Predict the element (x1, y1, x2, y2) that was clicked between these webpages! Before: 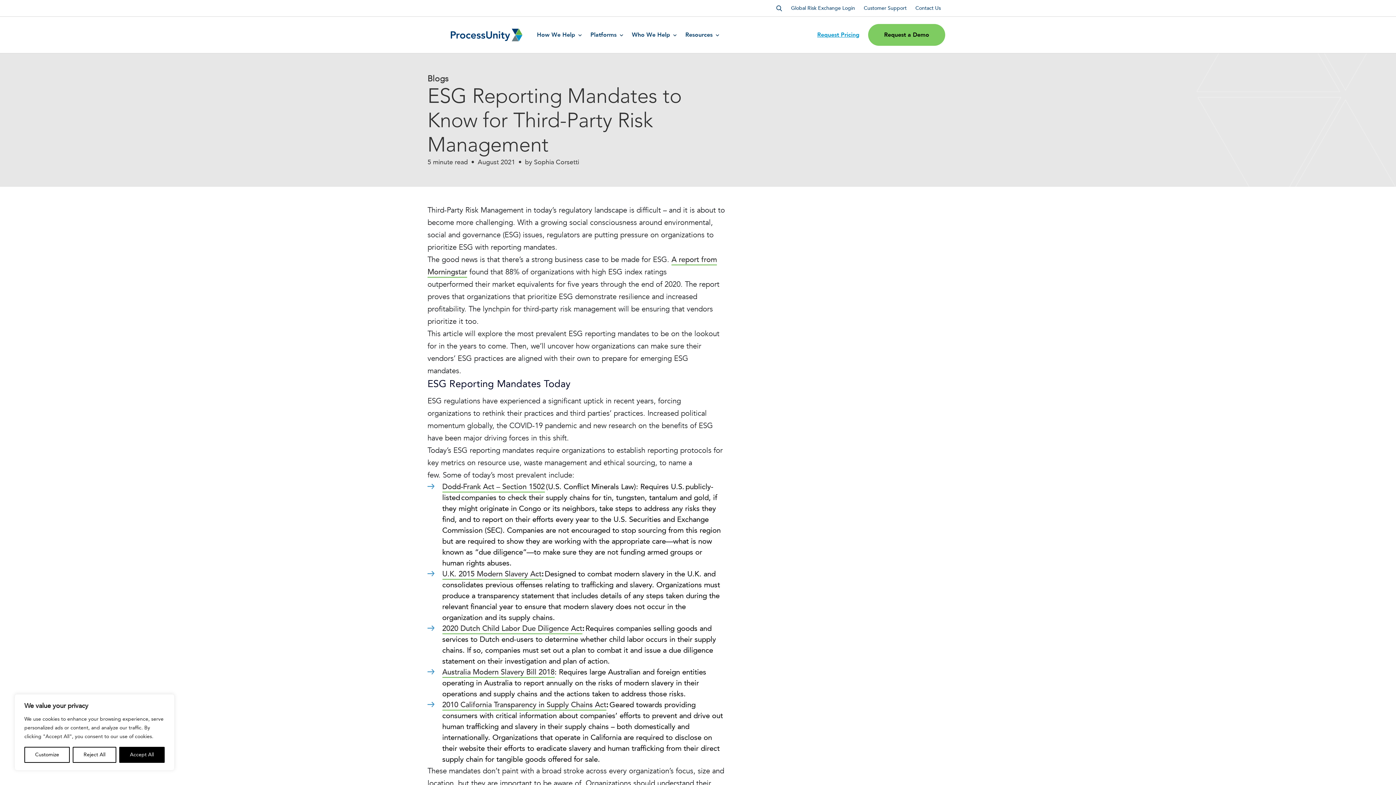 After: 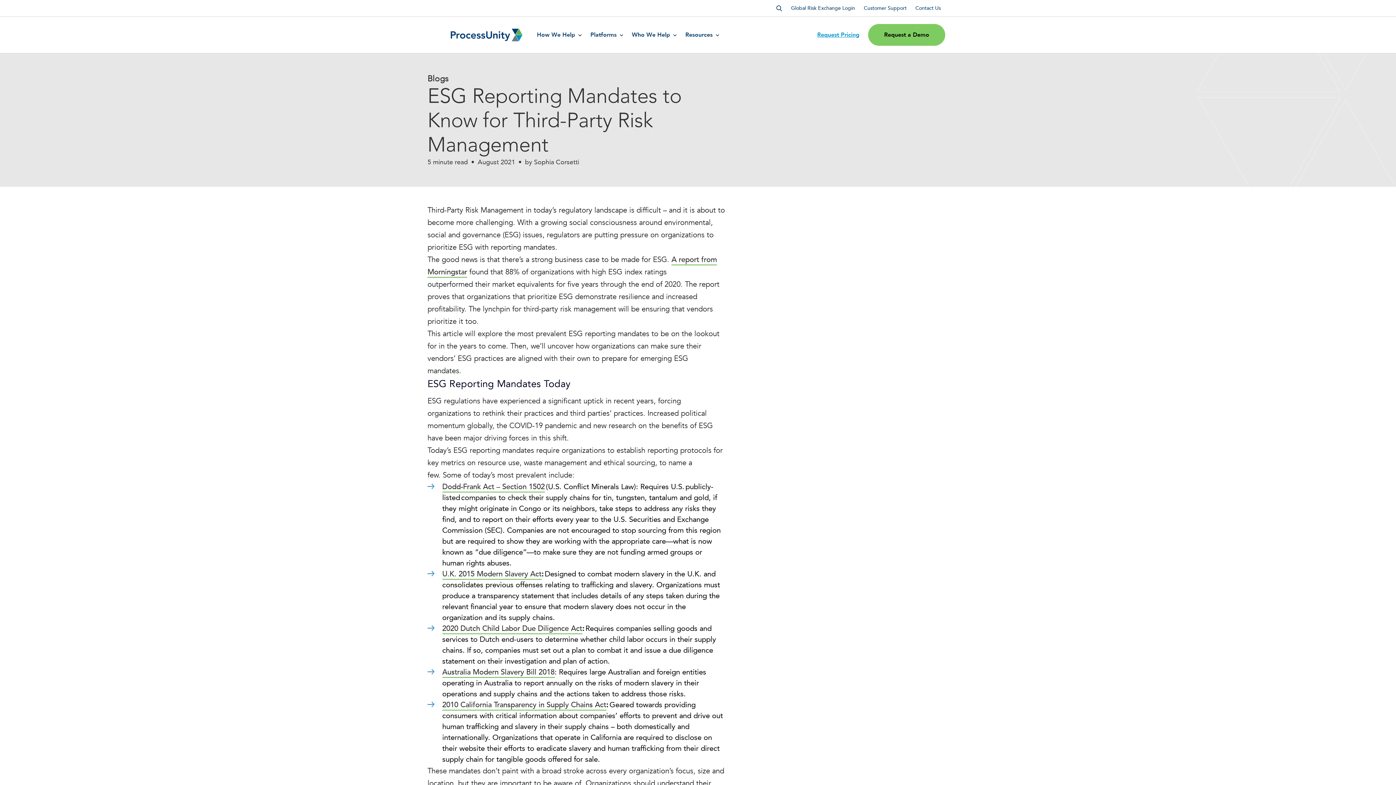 Action: bbox: (72, 747, 116, 763) label: Reject All